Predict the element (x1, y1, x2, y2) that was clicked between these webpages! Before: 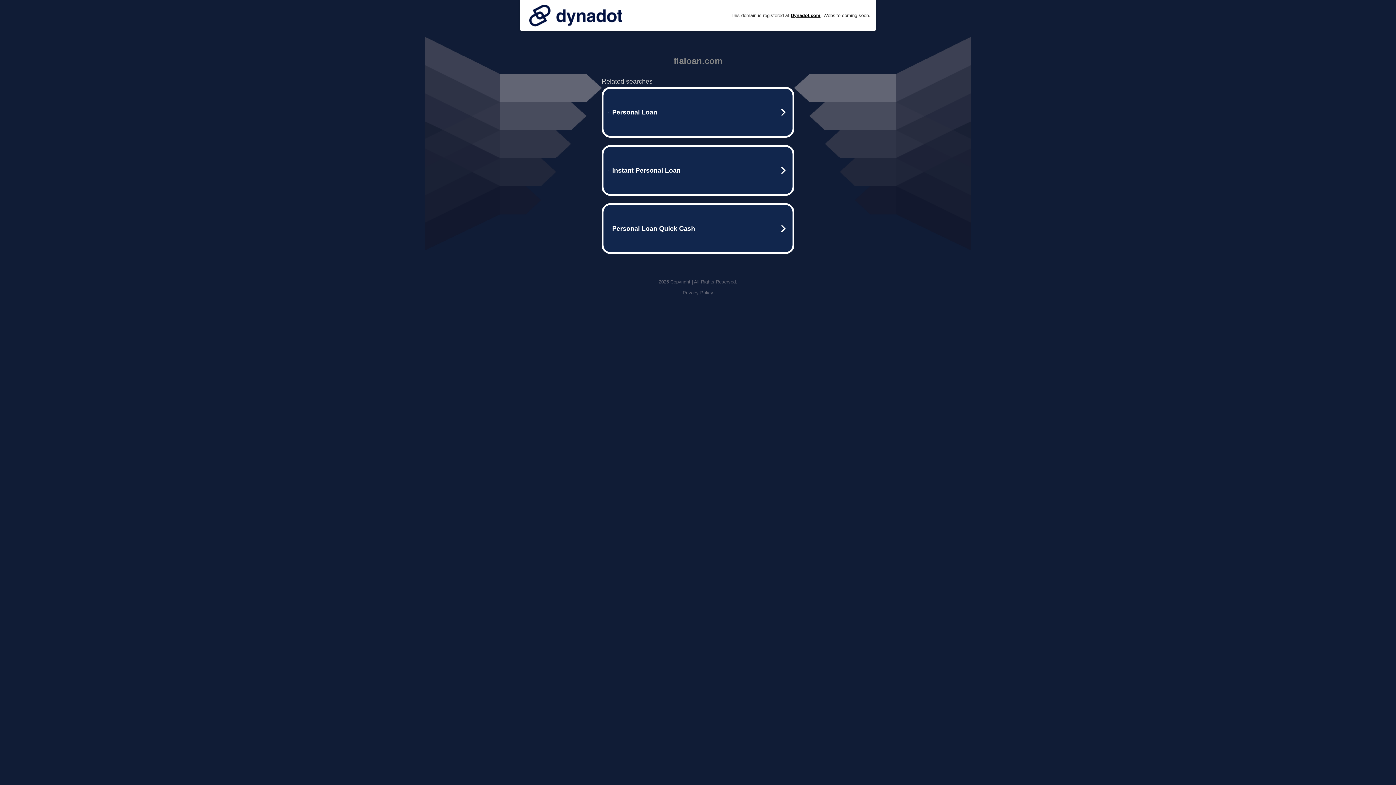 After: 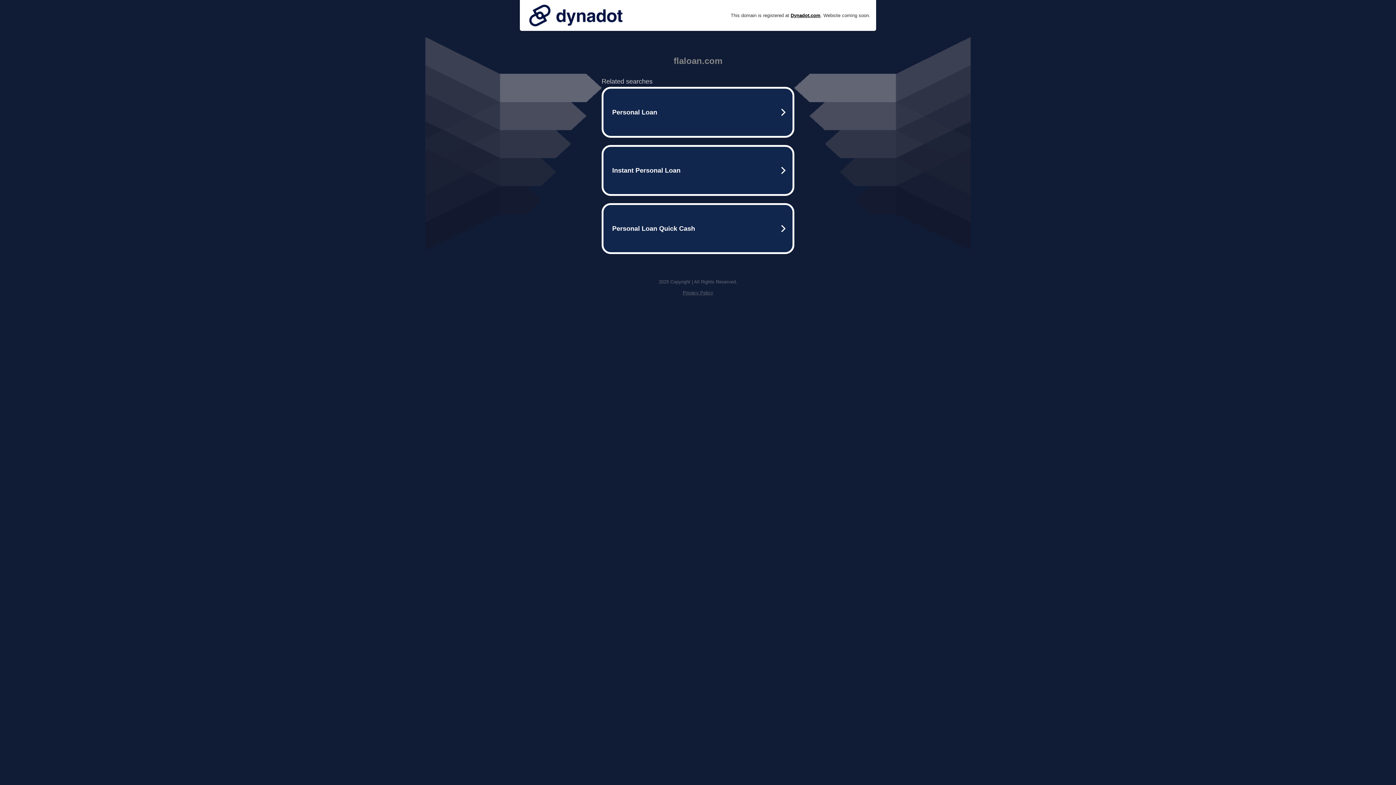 Action: bbox: (525, 0, 626, 30)